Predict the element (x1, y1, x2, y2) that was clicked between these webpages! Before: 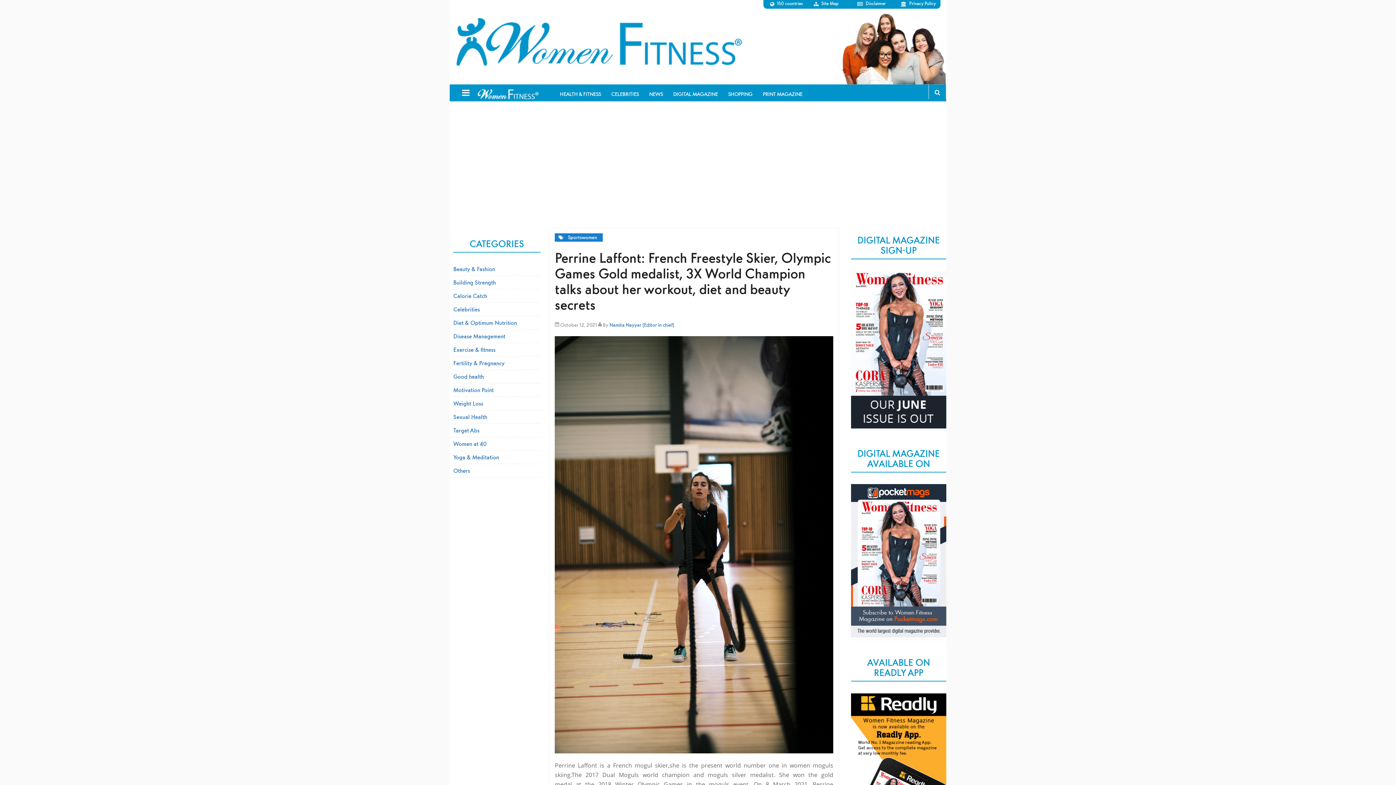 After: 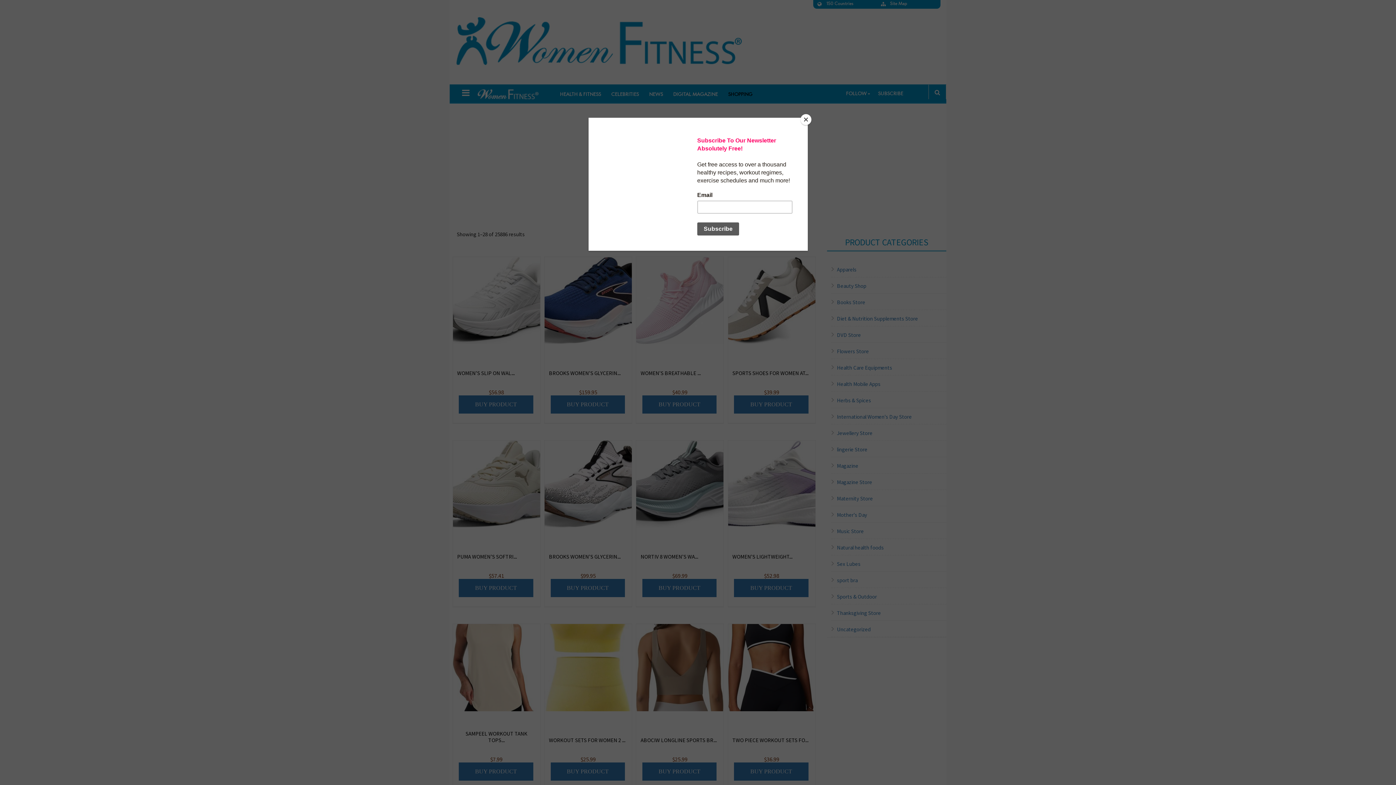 Action: bbox: (724, 88, 757, 100) label: SHOPPING